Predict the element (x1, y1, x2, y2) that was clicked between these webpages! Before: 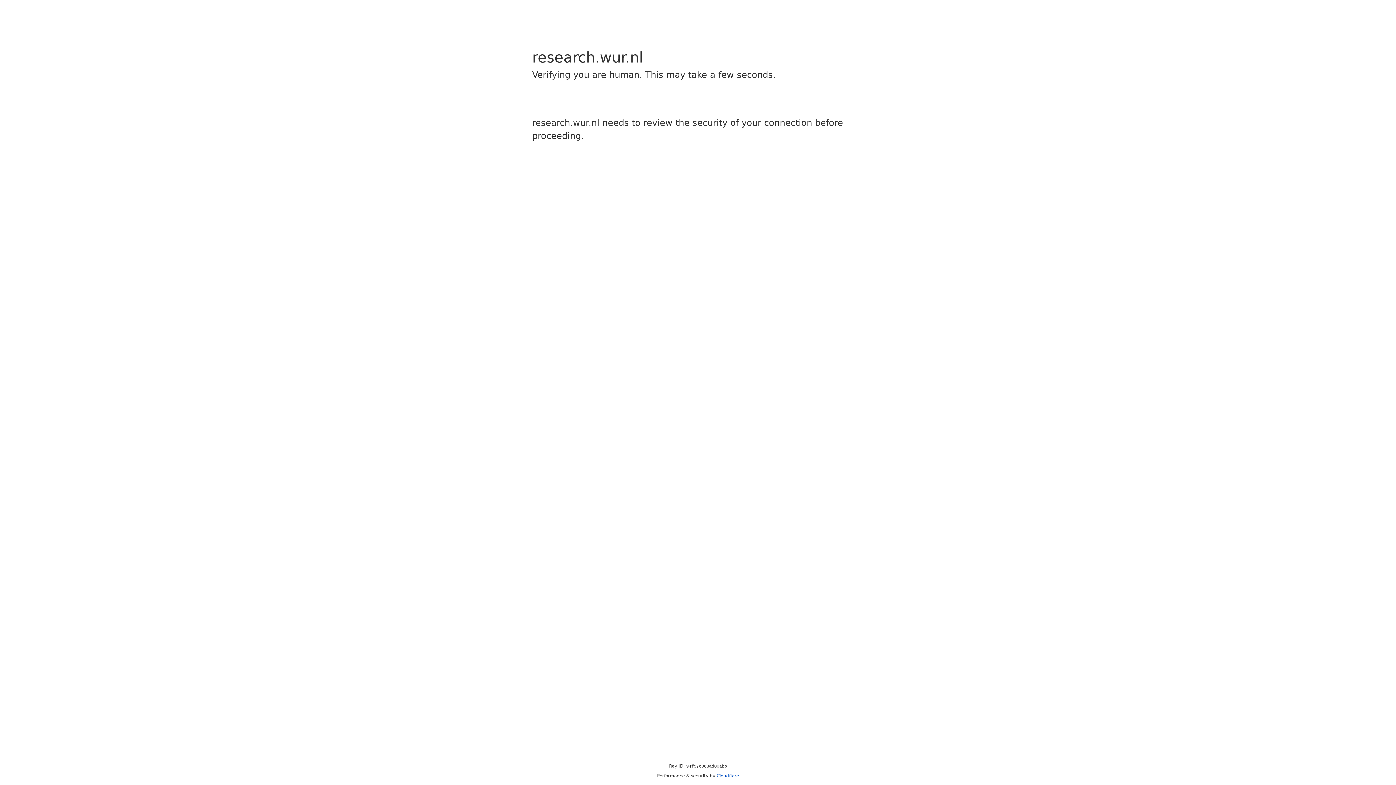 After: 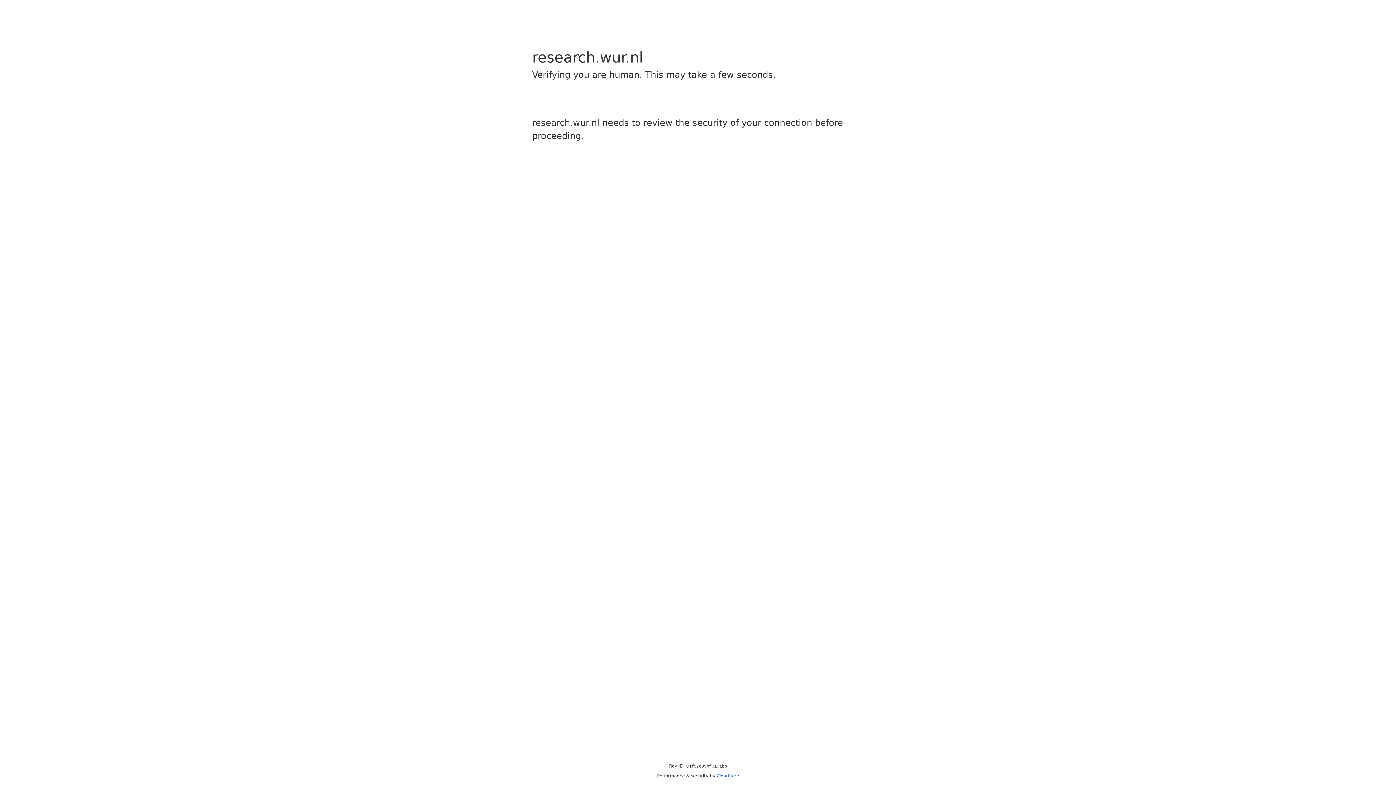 Action: label: Cloudflare bbox: (716, 773, 739, 778)